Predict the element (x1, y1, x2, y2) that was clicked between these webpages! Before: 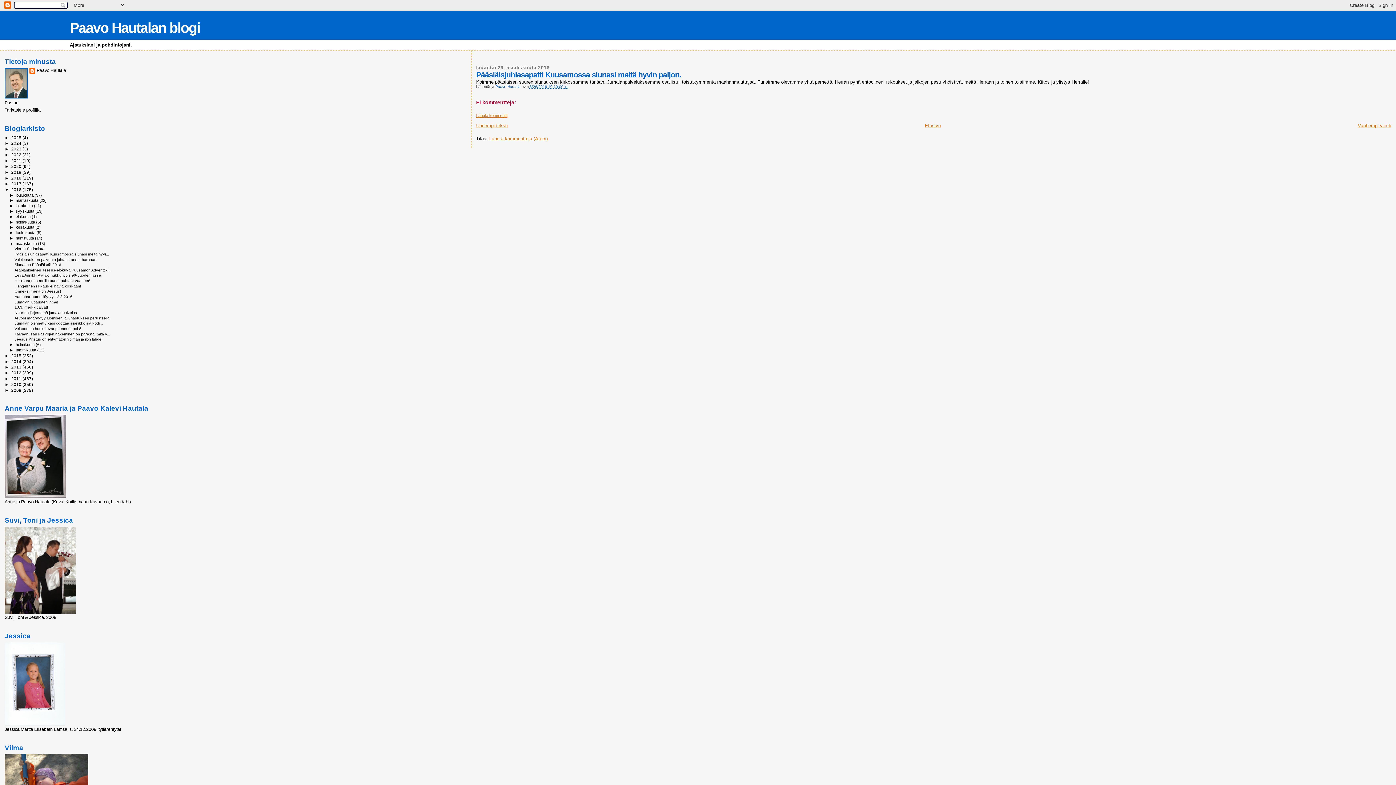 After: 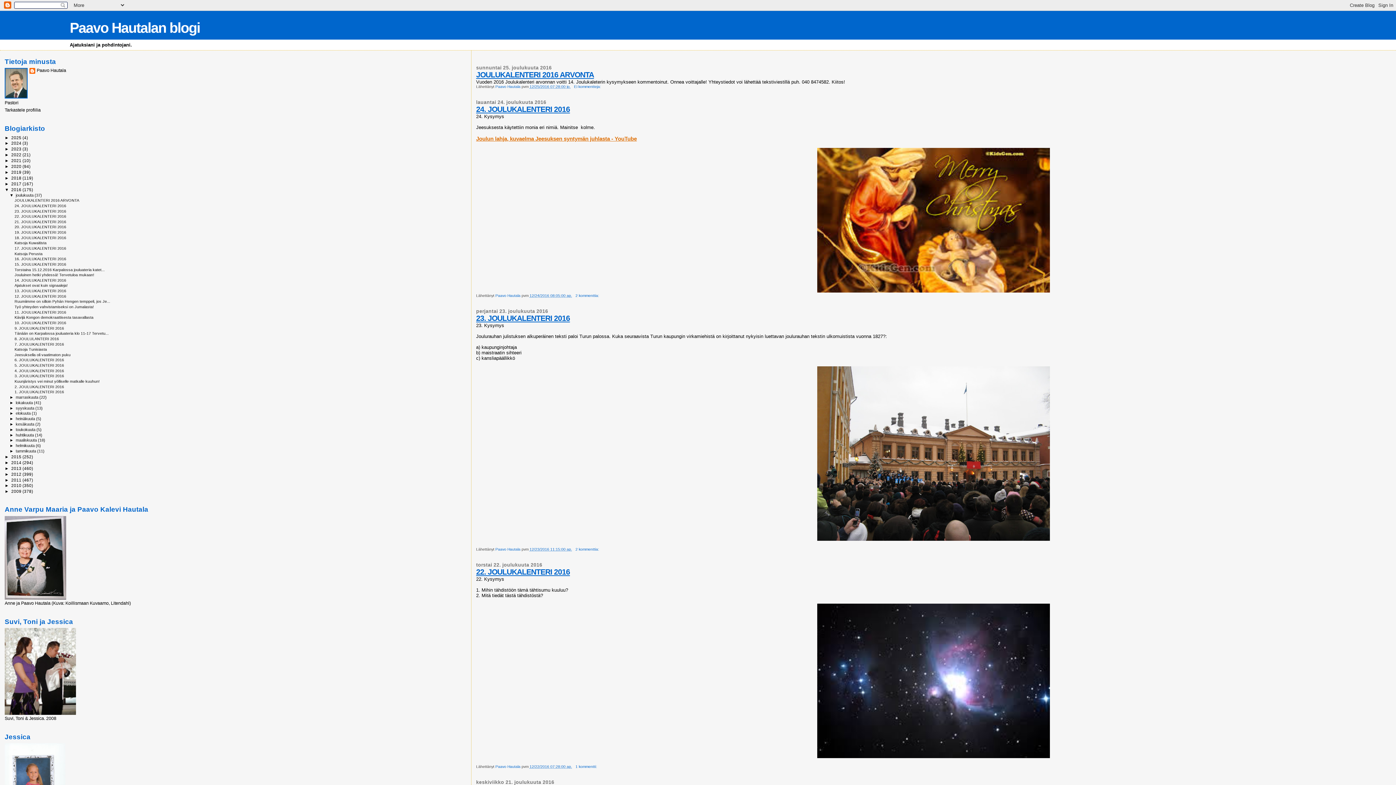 Action: label: joulukuuta  bbox: (15, 192, 34, 197)